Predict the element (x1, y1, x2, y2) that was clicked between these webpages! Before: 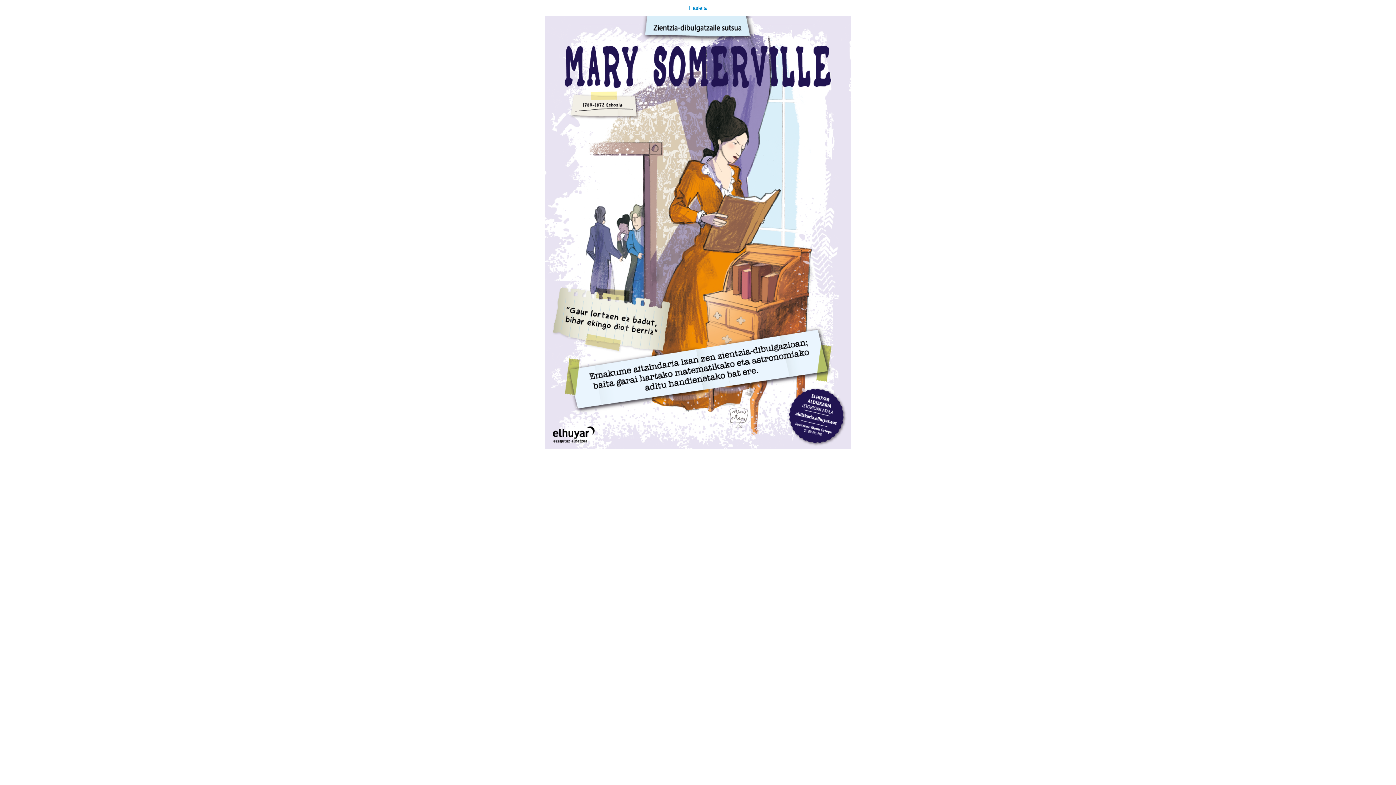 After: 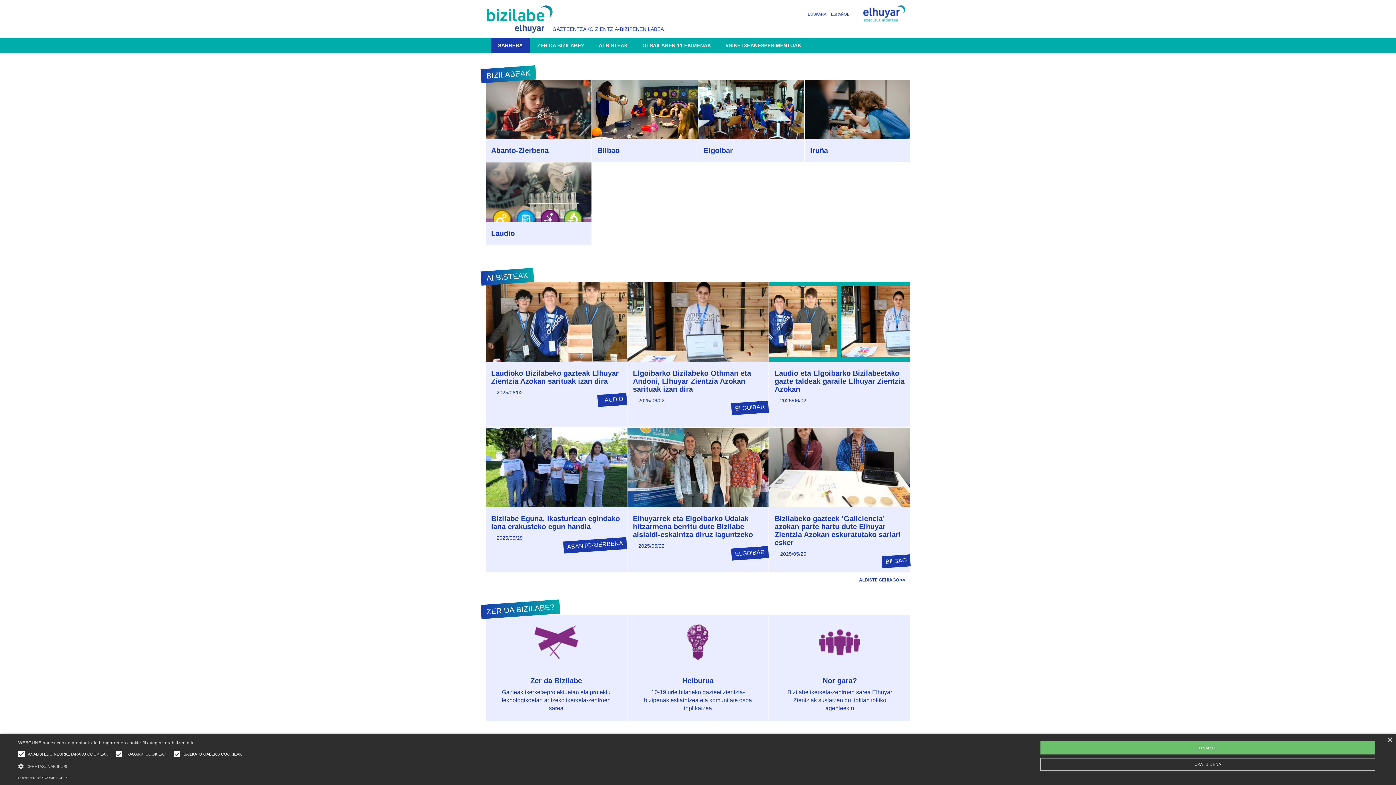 Action: label: Hasiera bbox: (0, 0, 1396, 449)